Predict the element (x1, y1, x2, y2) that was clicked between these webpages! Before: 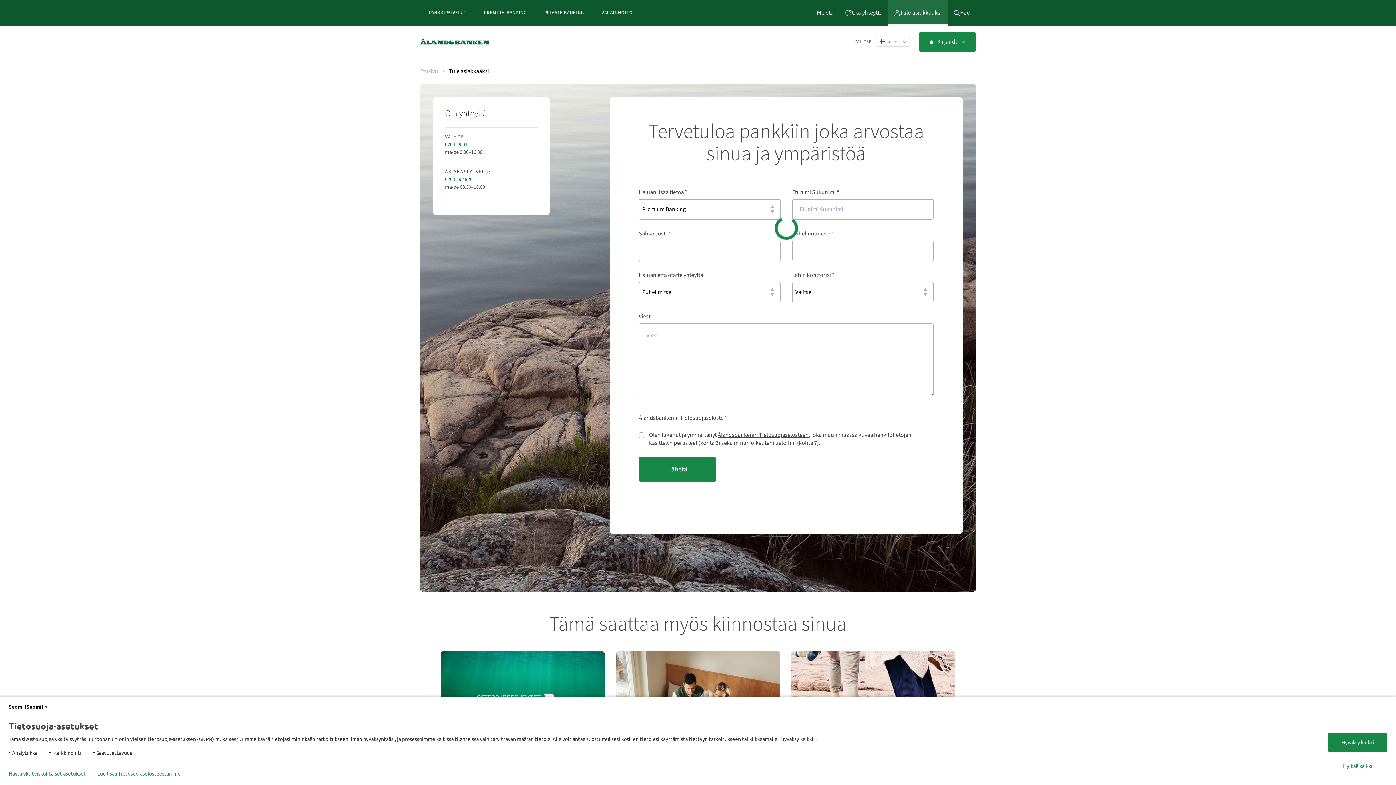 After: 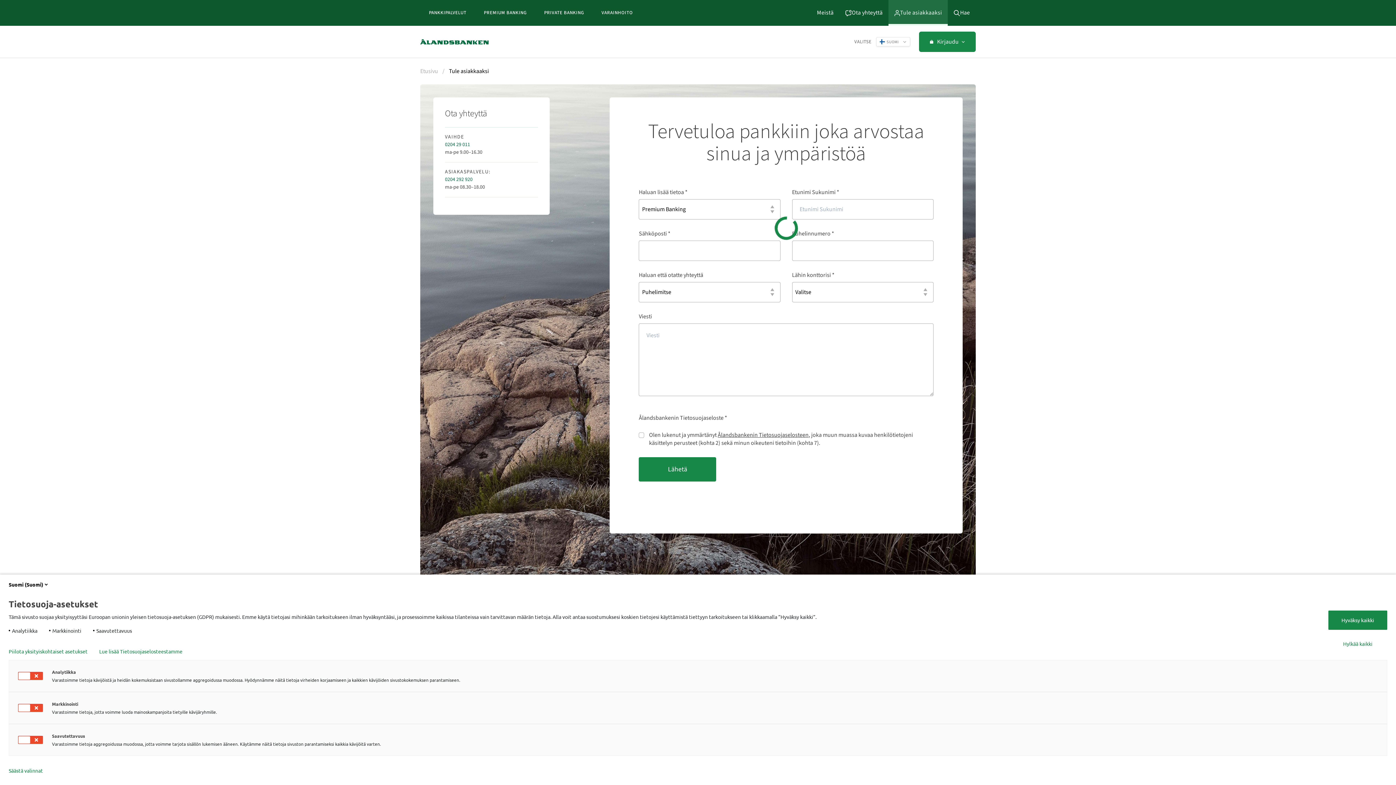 Action: label: Näytä yksityiskohtaiset asetukset bbox: (8, 770, 85, 776)